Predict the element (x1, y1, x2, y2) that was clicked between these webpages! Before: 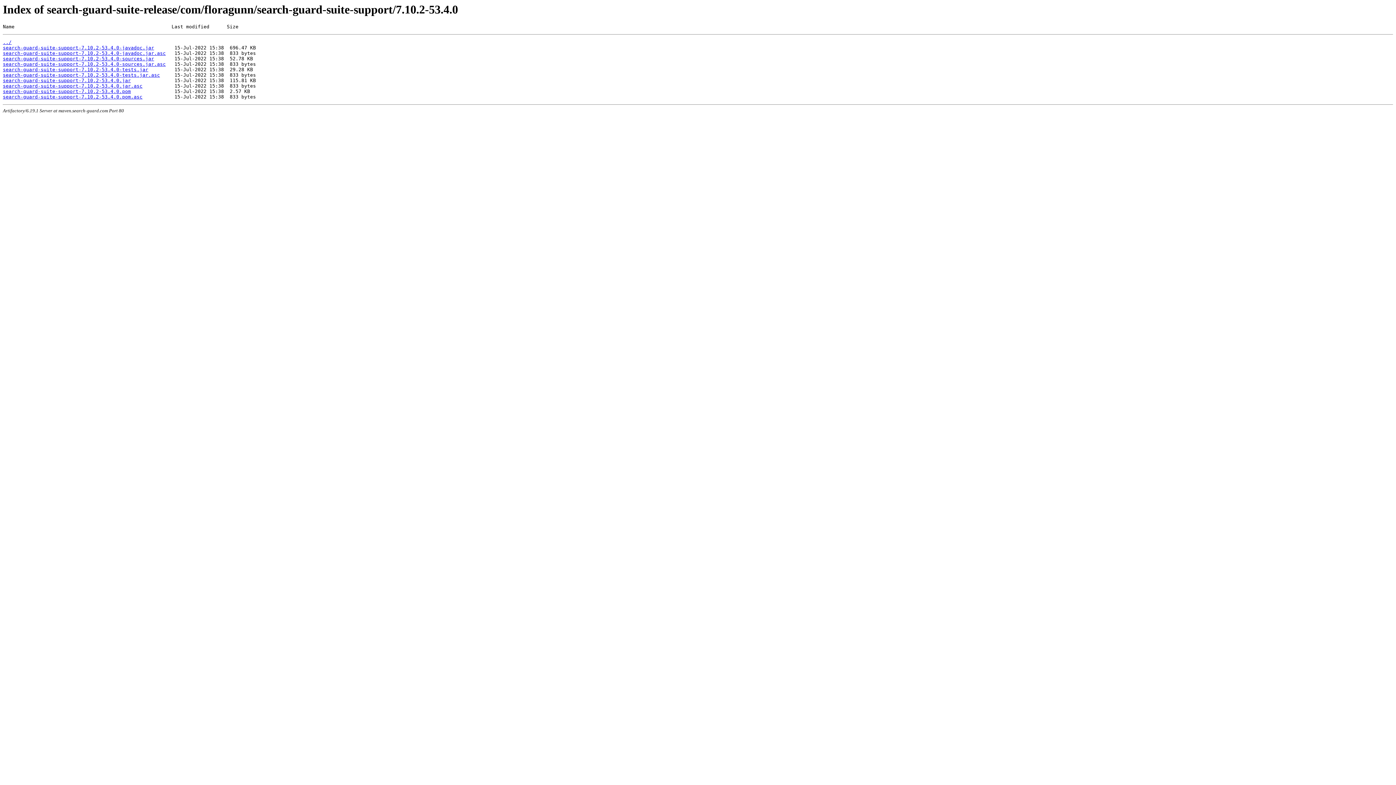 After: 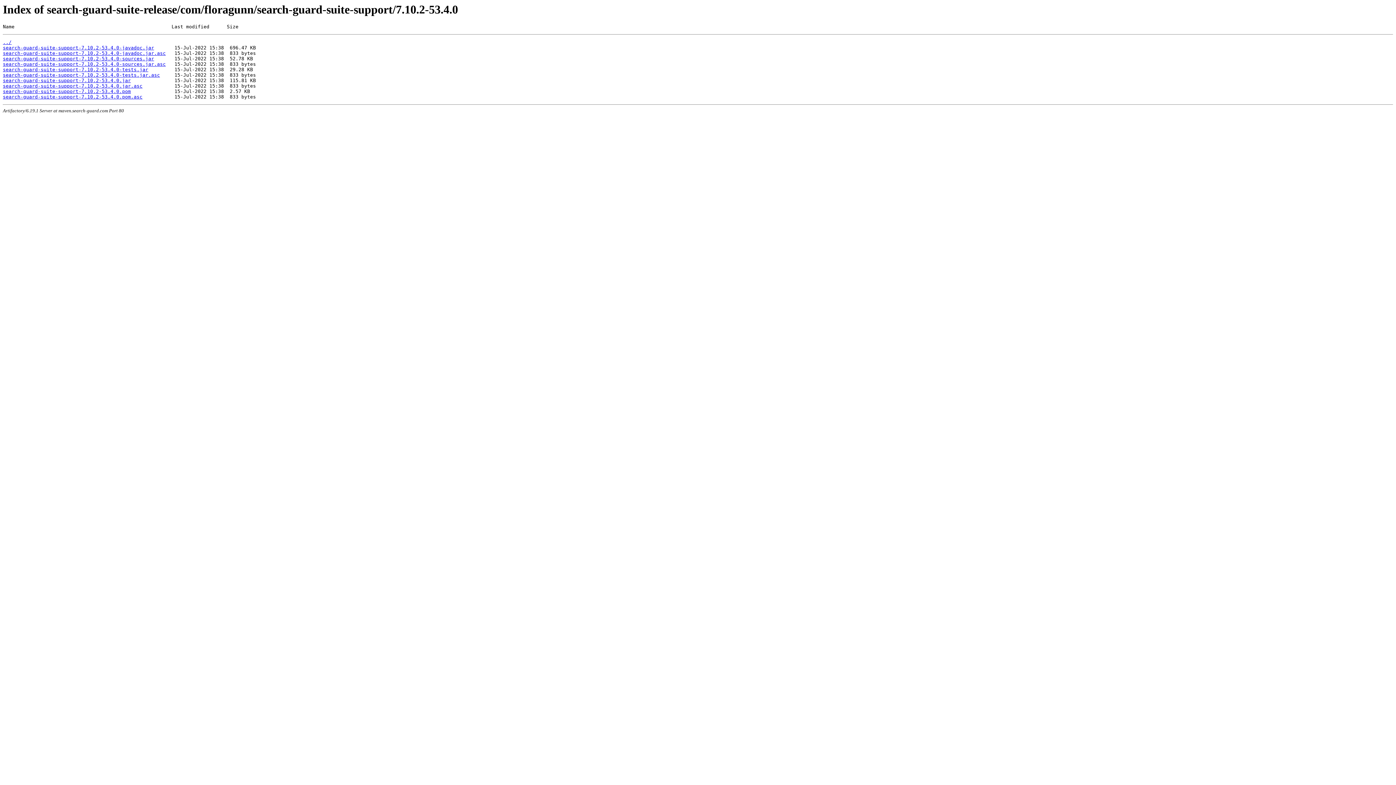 Action: label: search-guard-suite-support-7.10.2-53.4.0-tests.jar.asc bbox: (2, 72, 160, 77)